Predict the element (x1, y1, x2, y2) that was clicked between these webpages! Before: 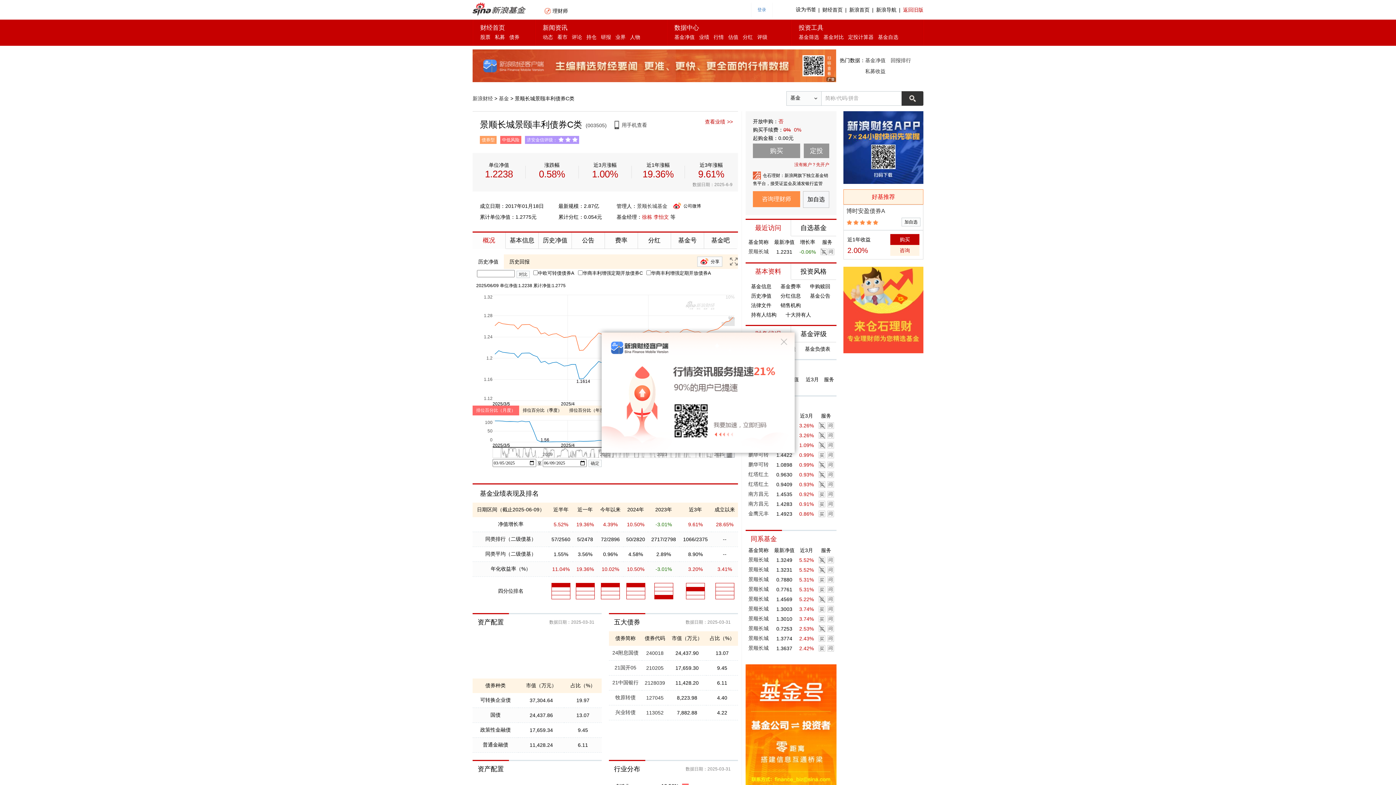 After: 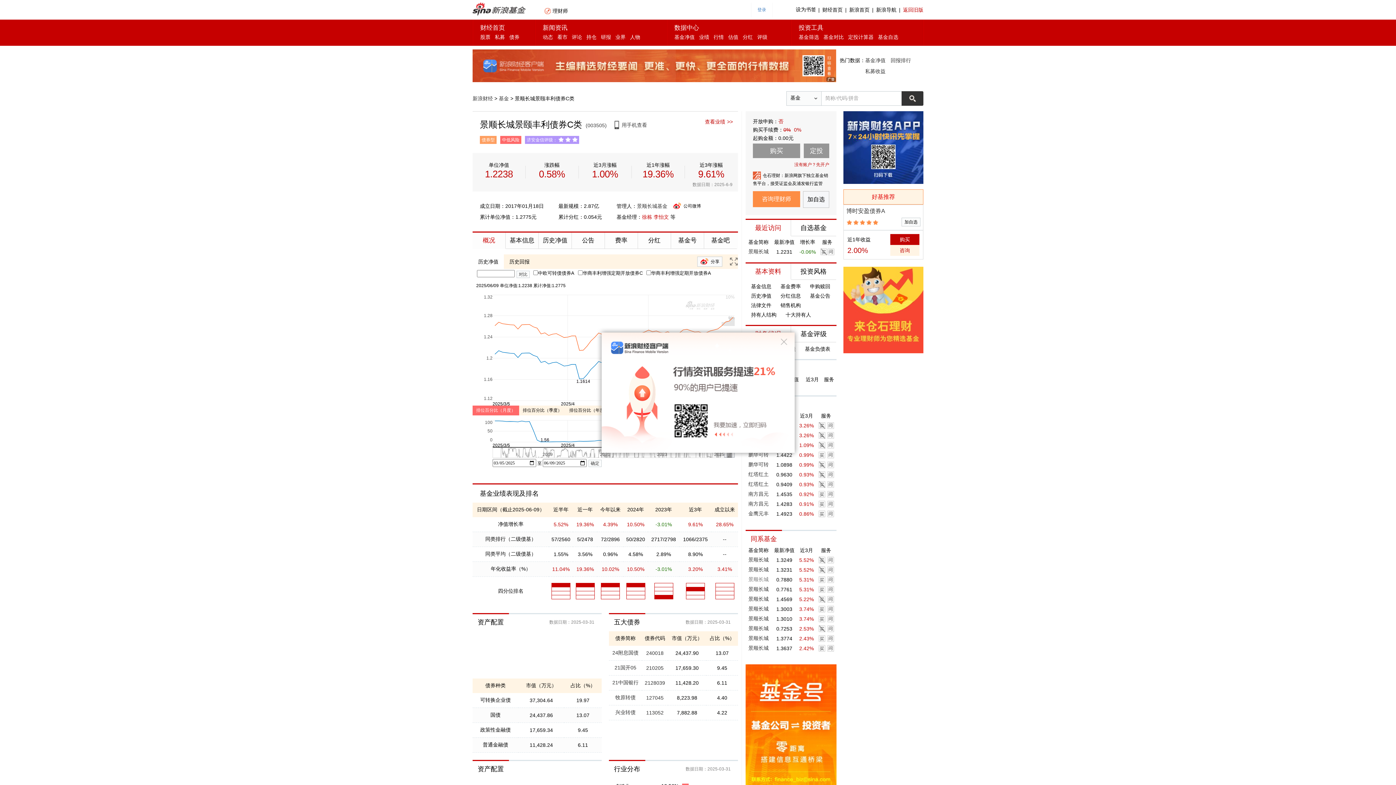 Action: bbox: (748, 576, 768, 582) label: 景顺长城